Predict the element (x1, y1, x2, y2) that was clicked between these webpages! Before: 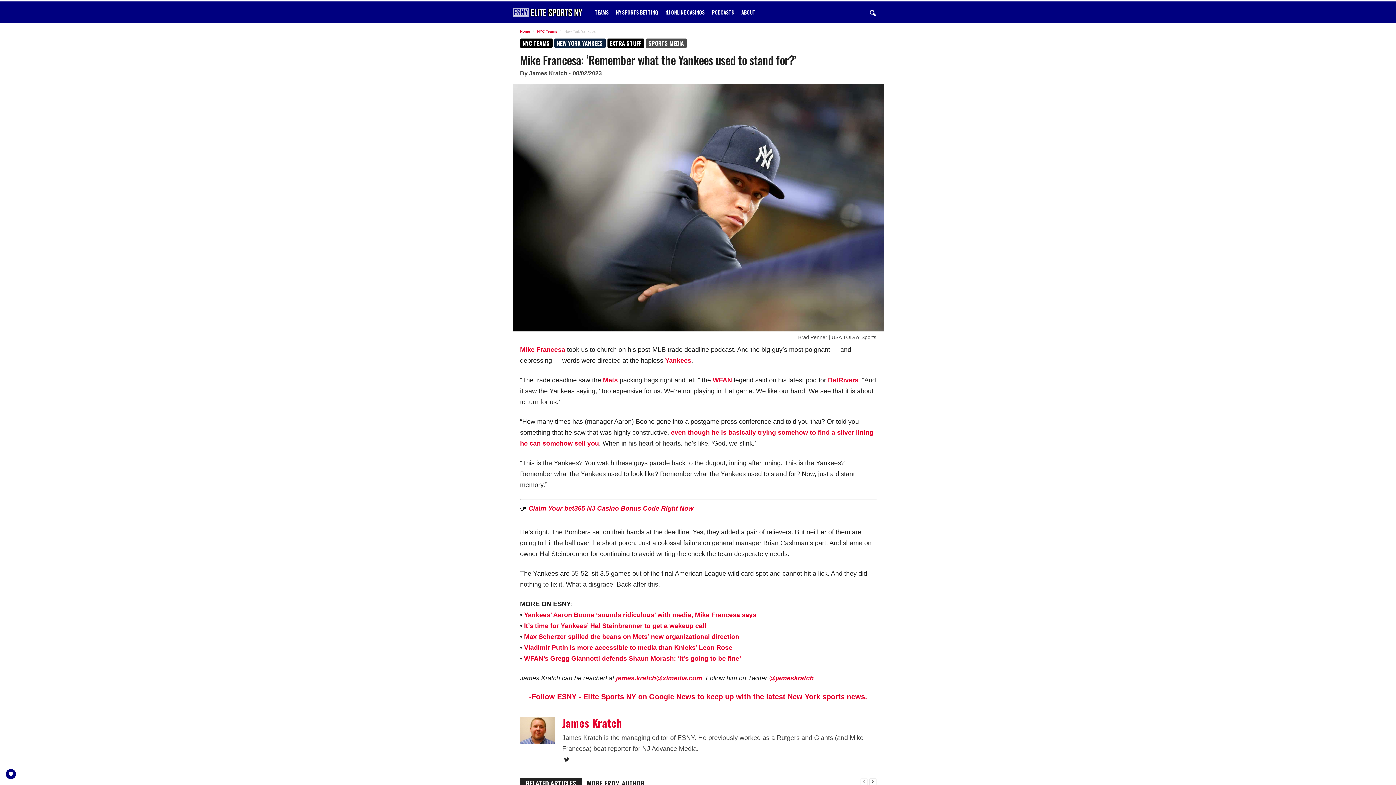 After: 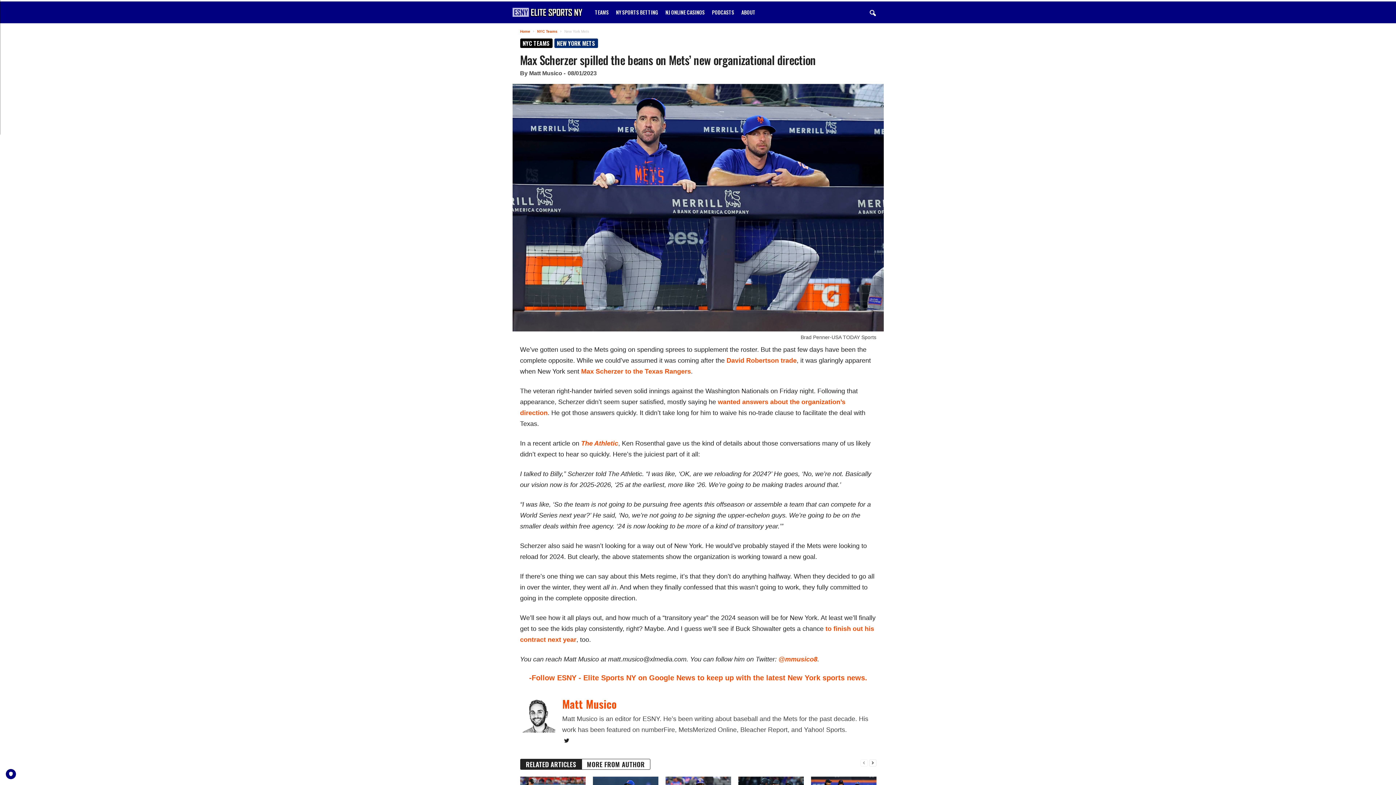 Action: bbox: (524, 633, 739, 640) label: Max Scherzer spilled the beans on Mets’ new organizational direction